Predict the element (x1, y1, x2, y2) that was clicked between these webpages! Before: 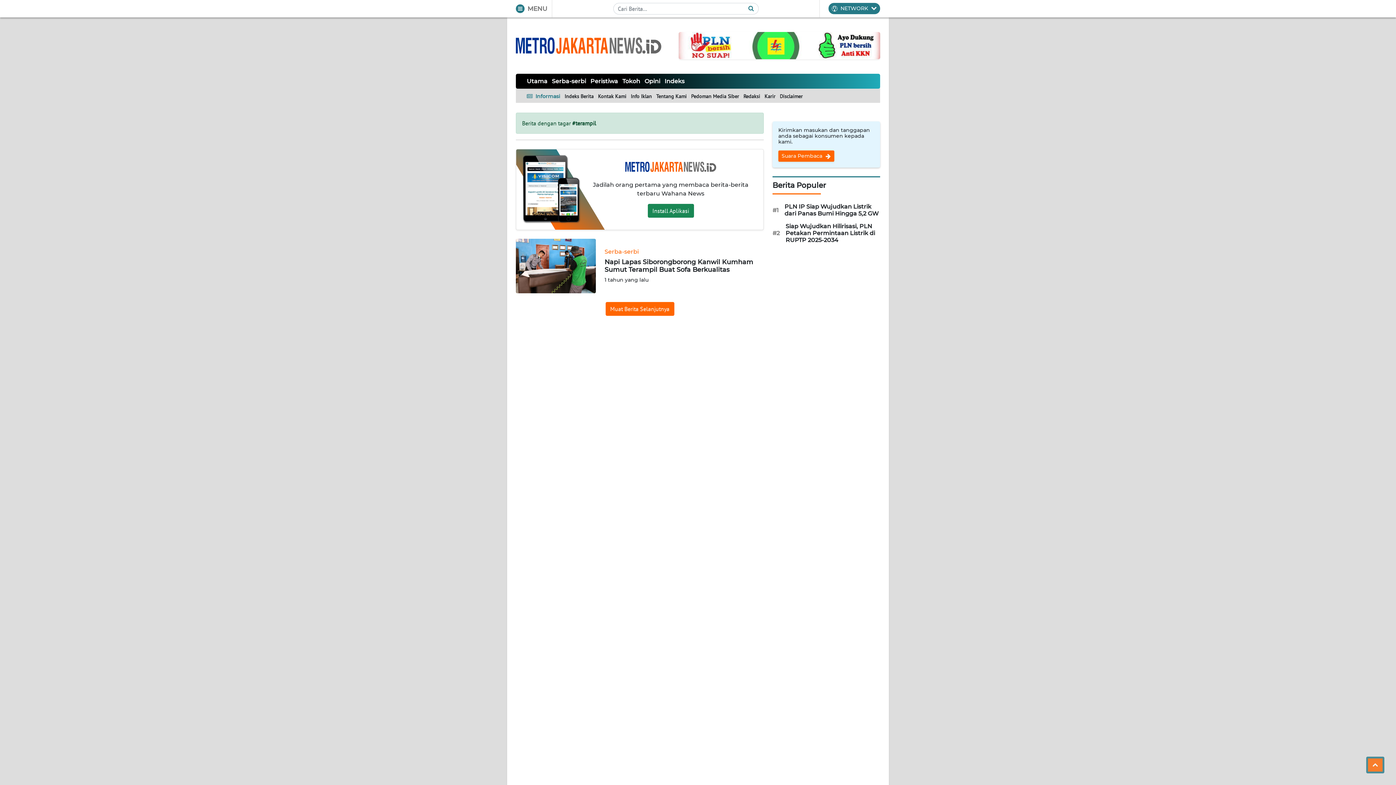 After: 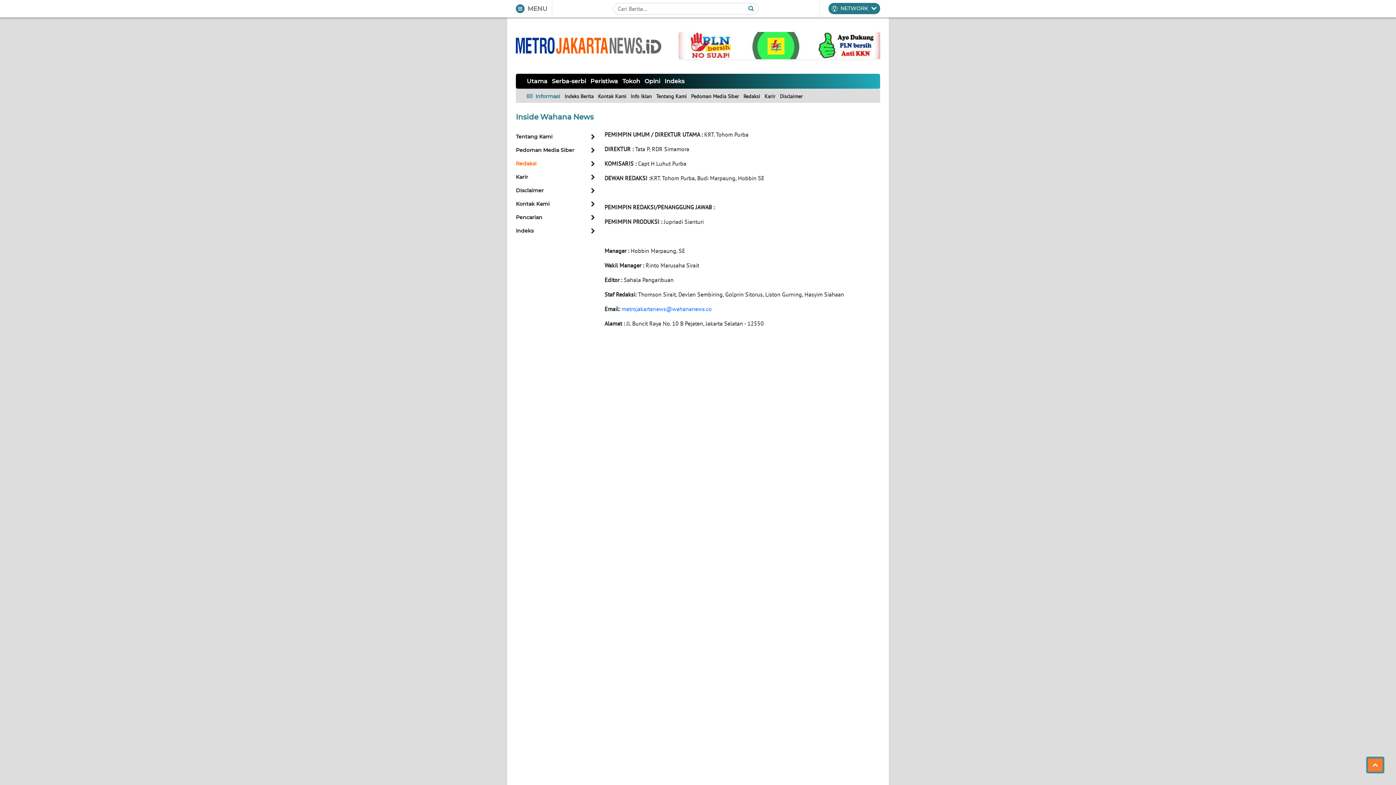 Action: bbox: (741, 91, 762, 100) label: Redaksi